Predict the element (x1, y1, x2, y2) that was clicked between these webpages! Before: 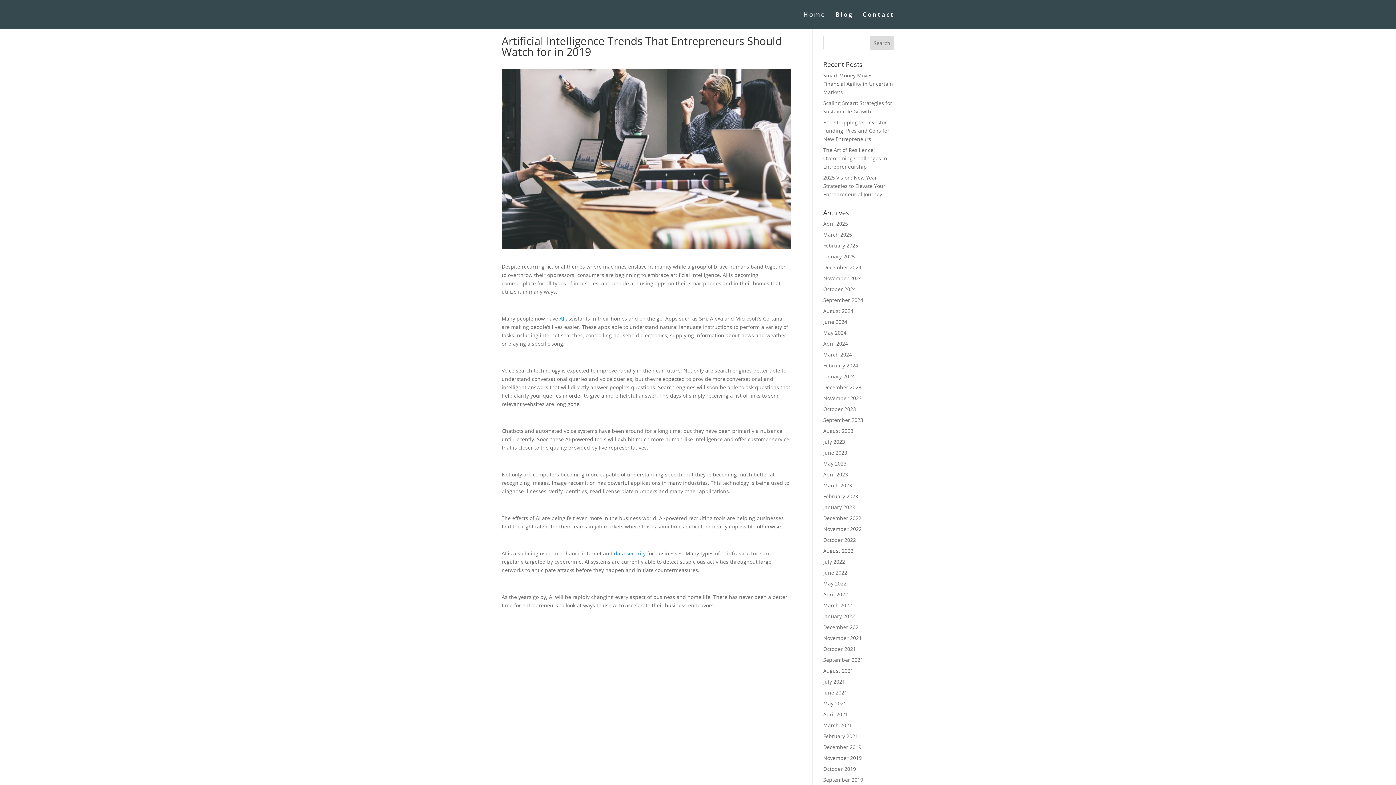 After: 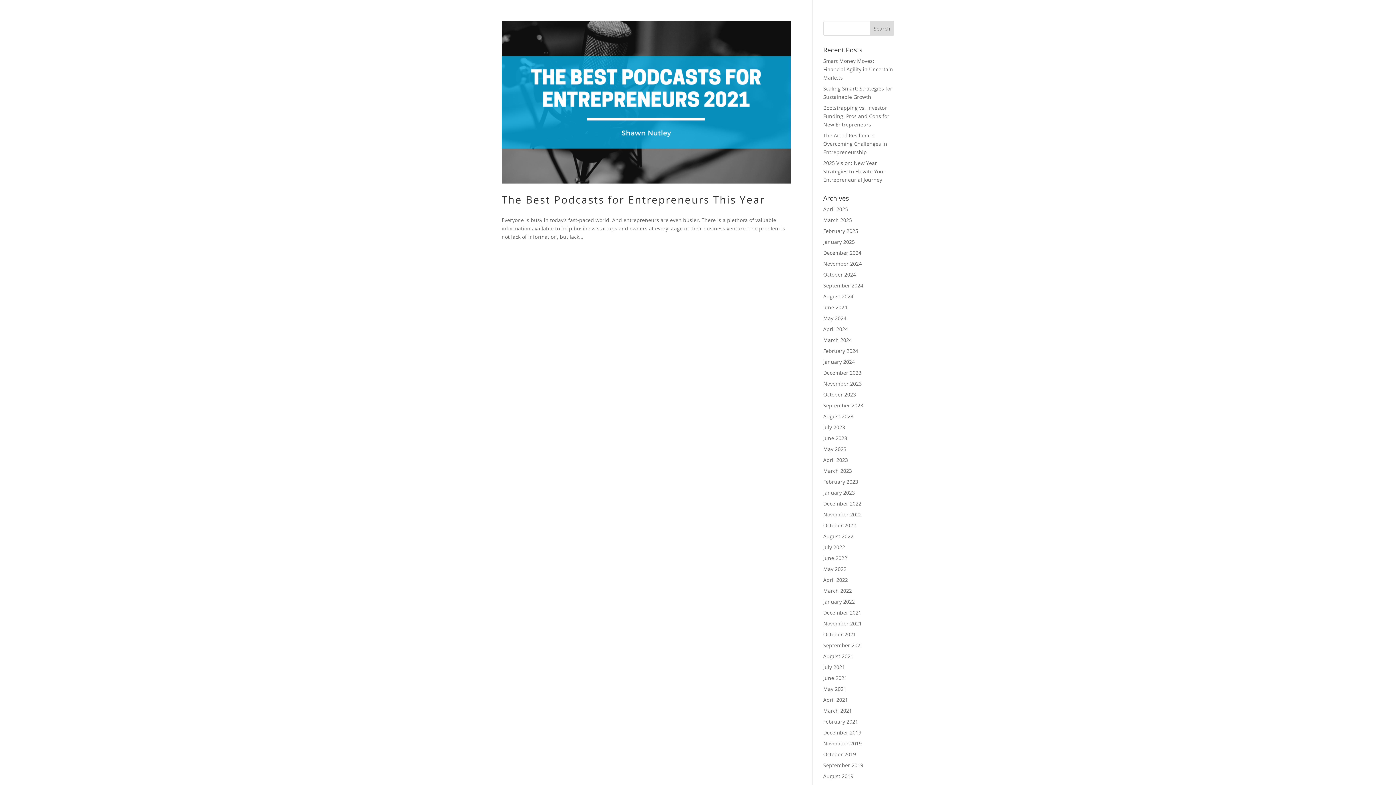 Action: label: March 2021 bbox: (823, 722, 852, 729)